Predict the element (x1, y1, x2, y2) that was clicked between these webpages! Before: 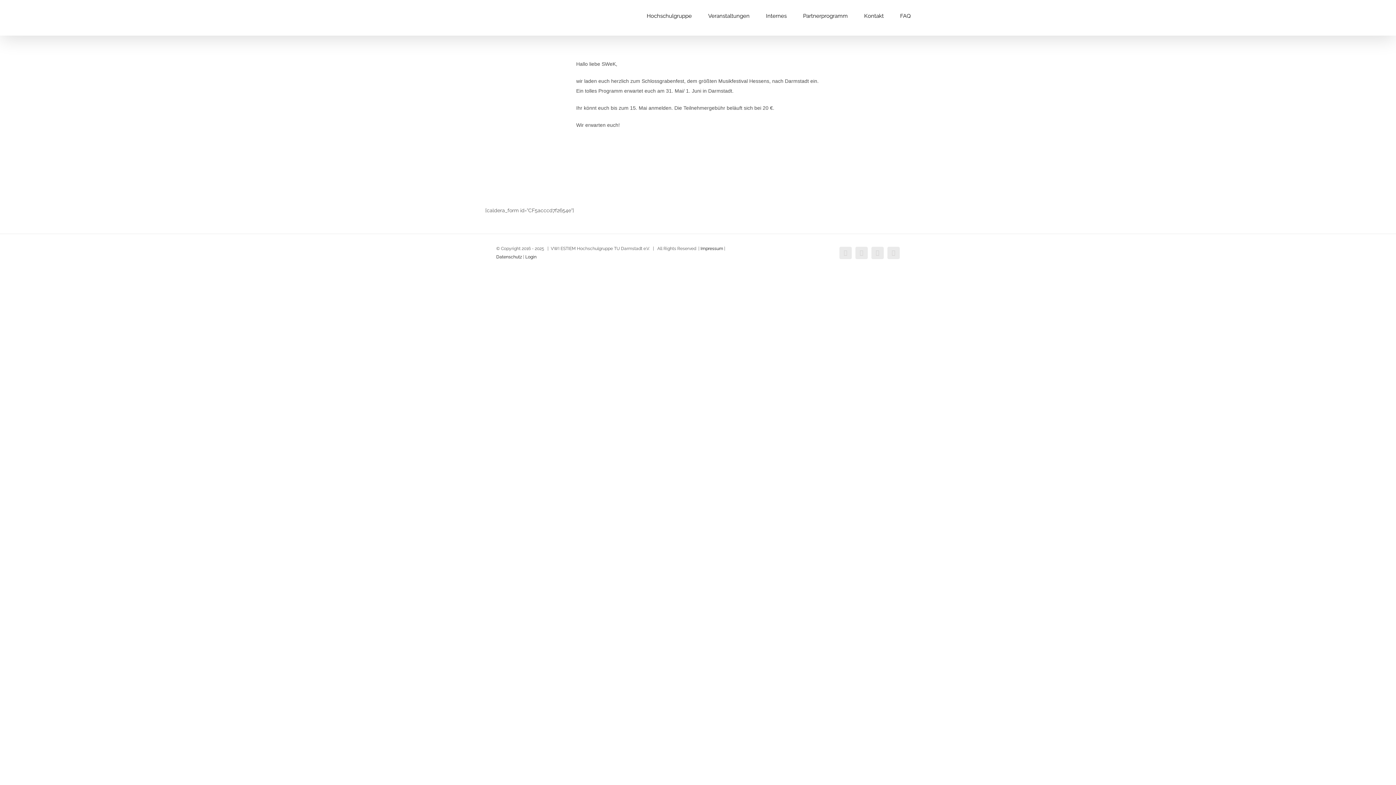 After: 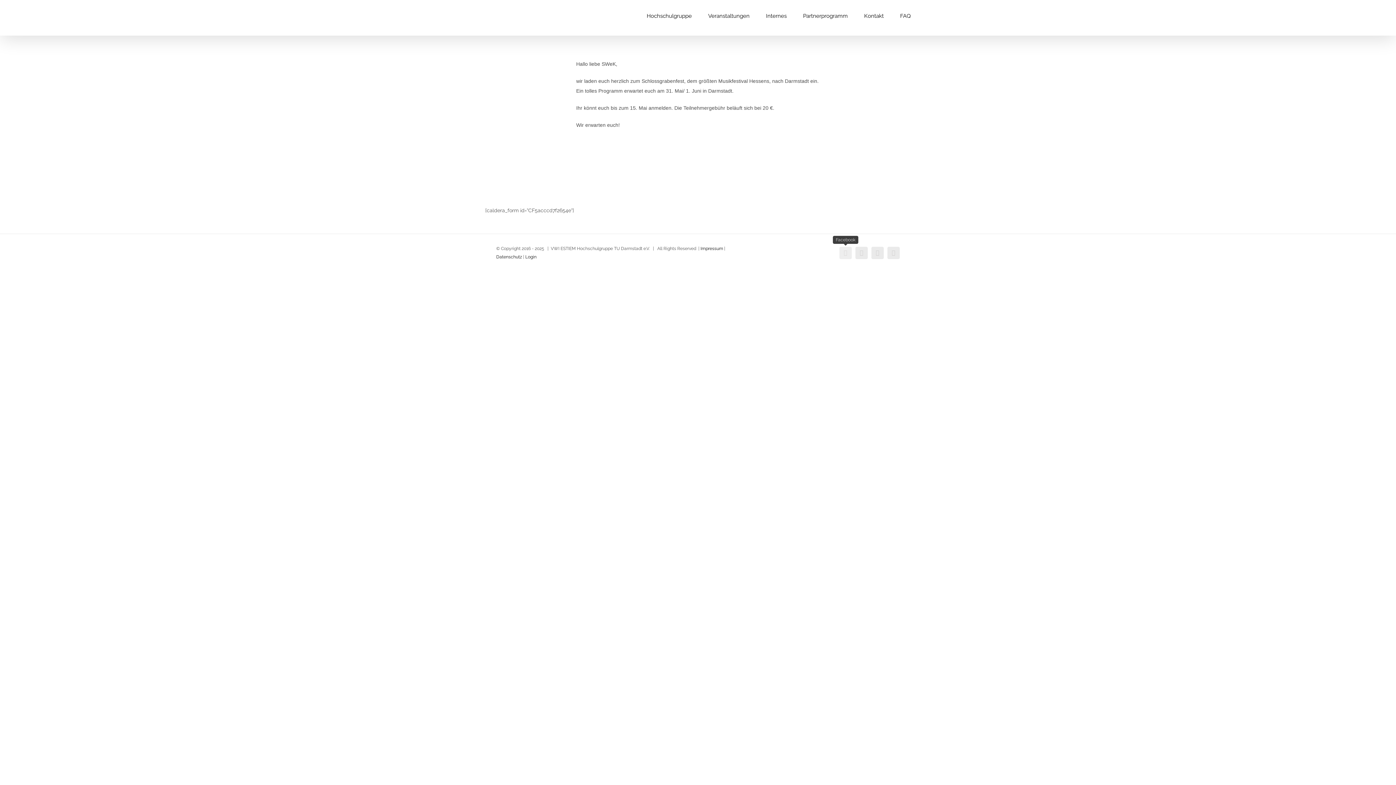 Action: bbox: (839, 246, 852, 259) label: Facebook